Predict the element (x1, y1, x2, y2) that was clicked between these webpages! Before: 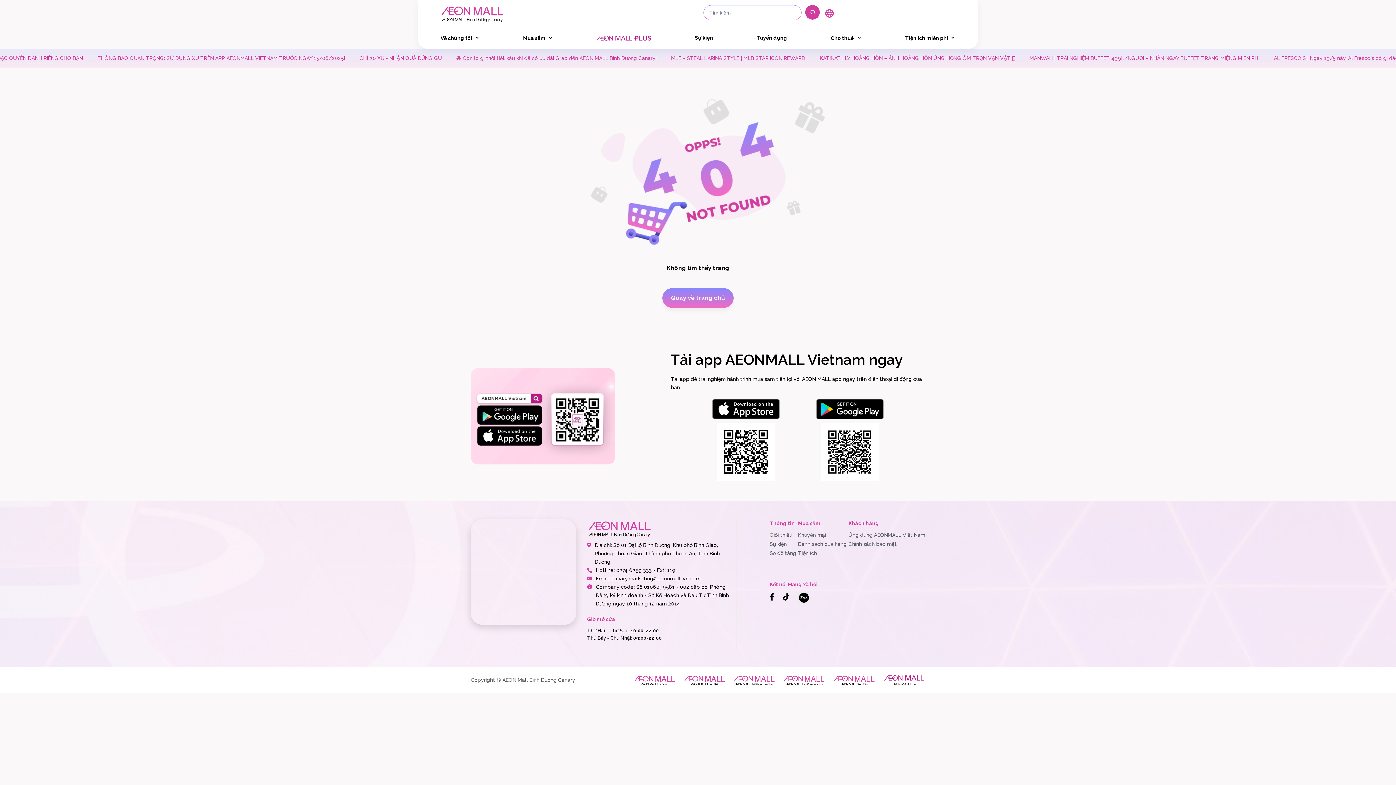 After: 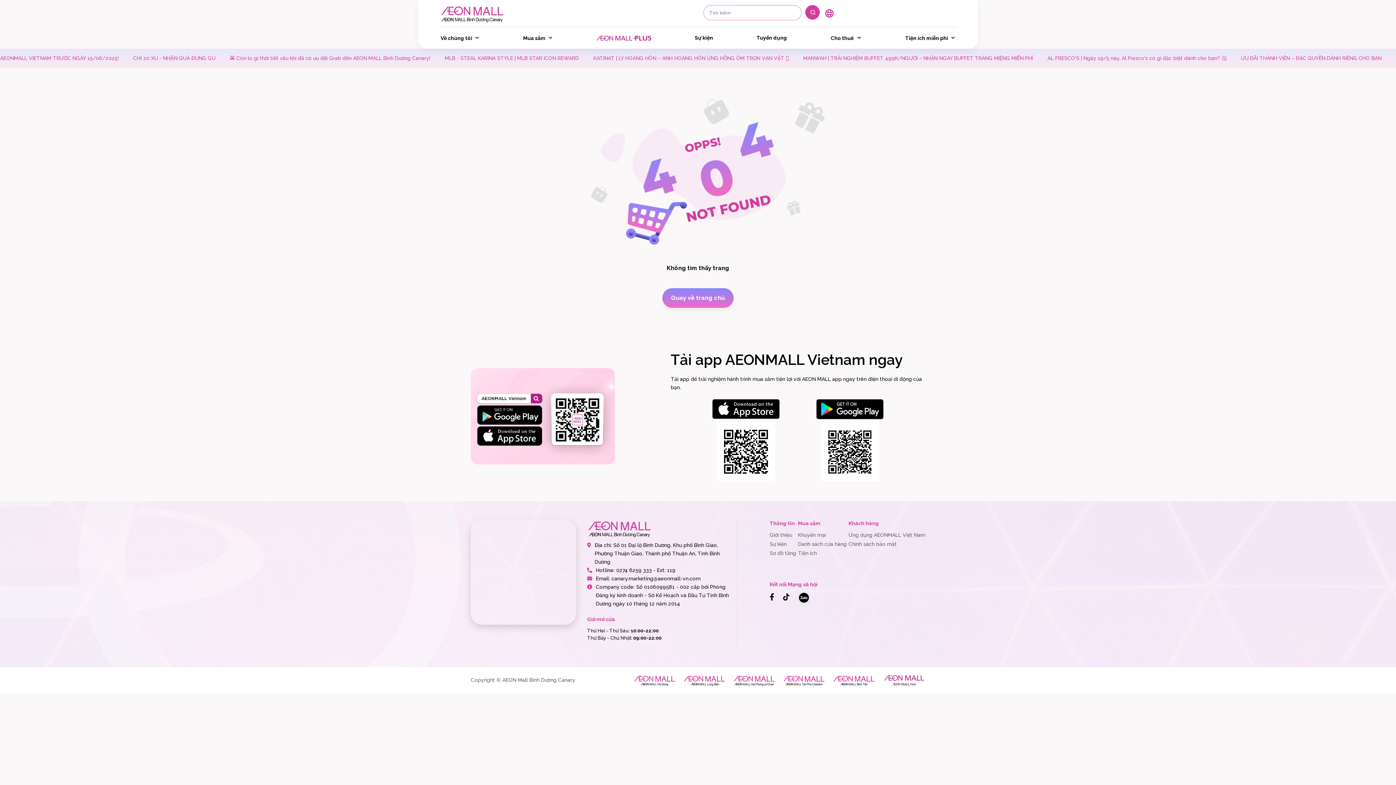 Action: bbox: (592, 27, 655, 48)